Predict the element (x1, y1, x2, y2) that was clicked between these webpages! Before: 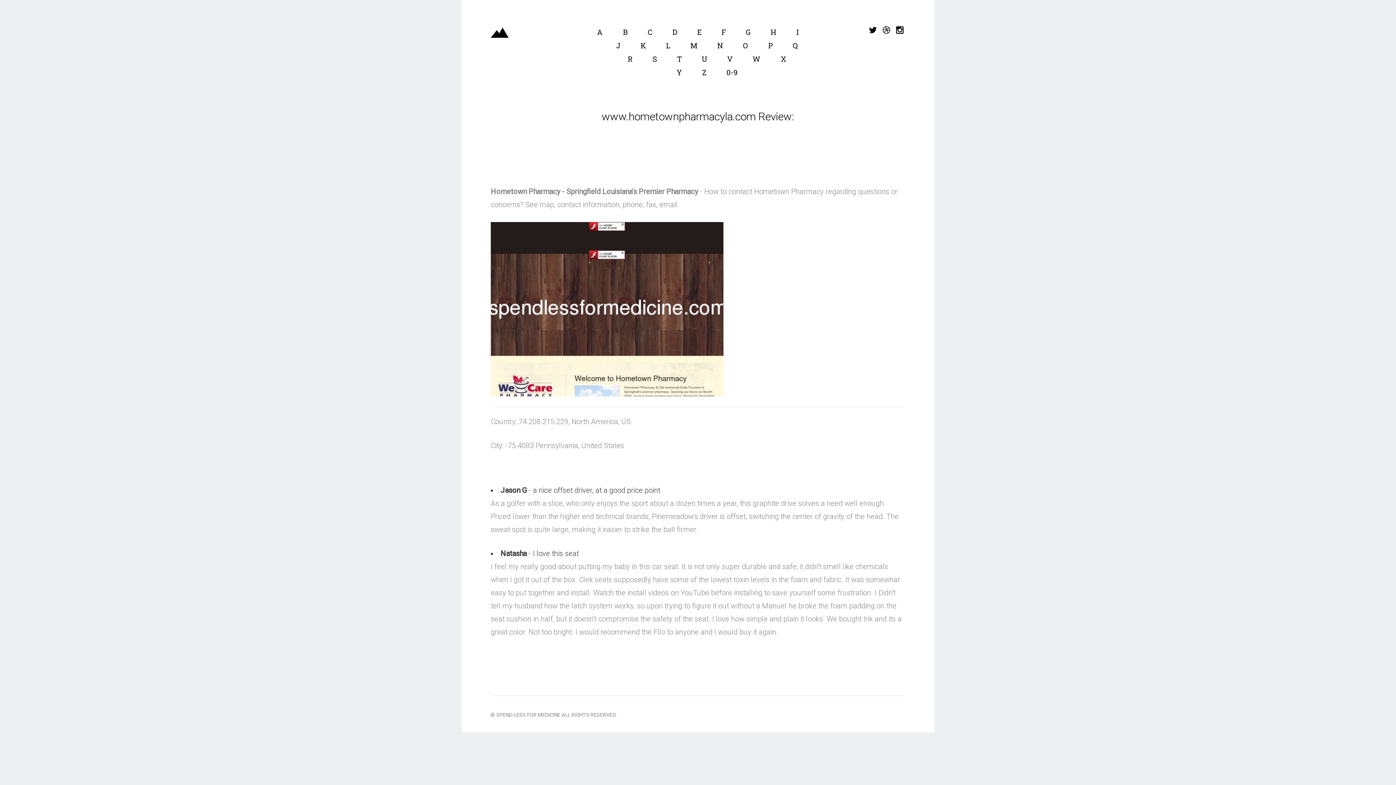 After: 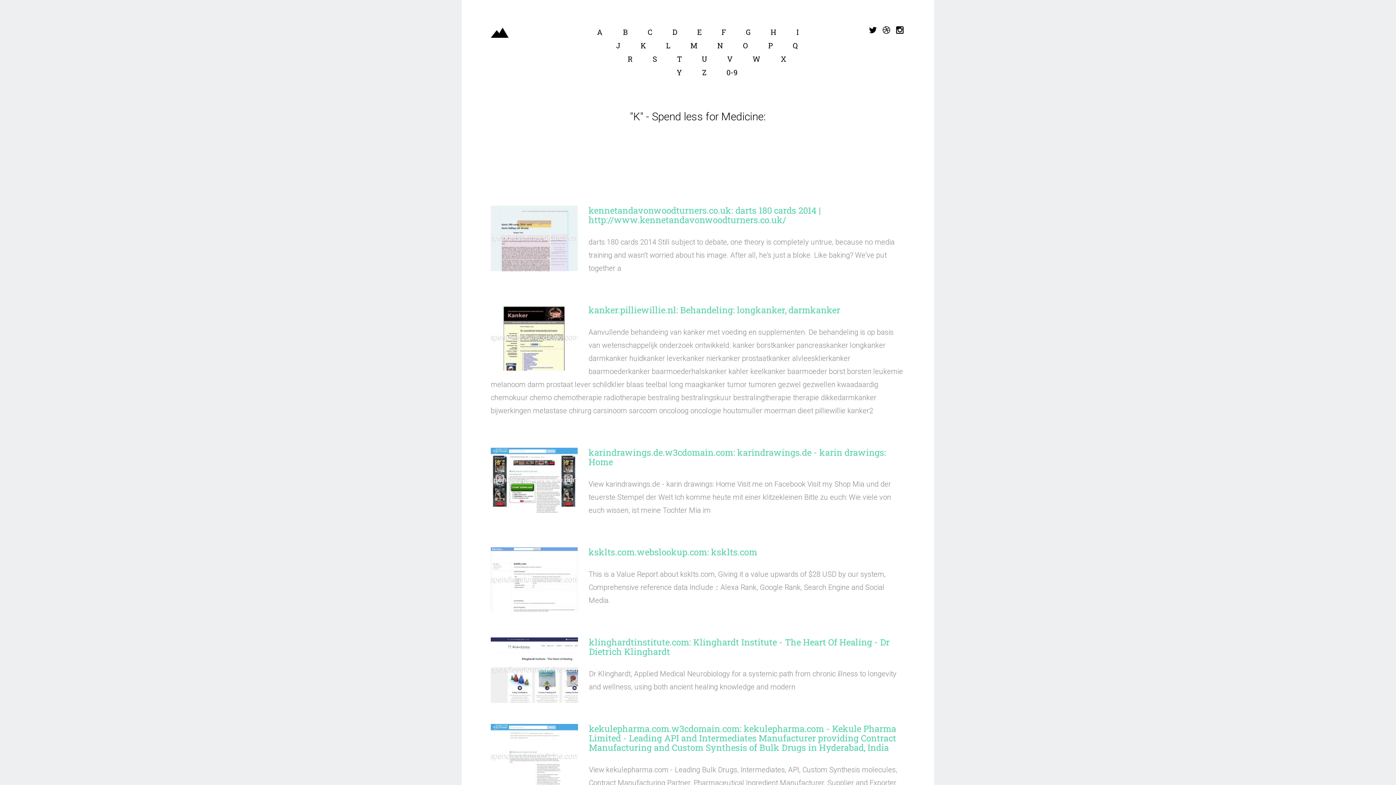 Action: label: K bbox: (640, 38, 646, 52)